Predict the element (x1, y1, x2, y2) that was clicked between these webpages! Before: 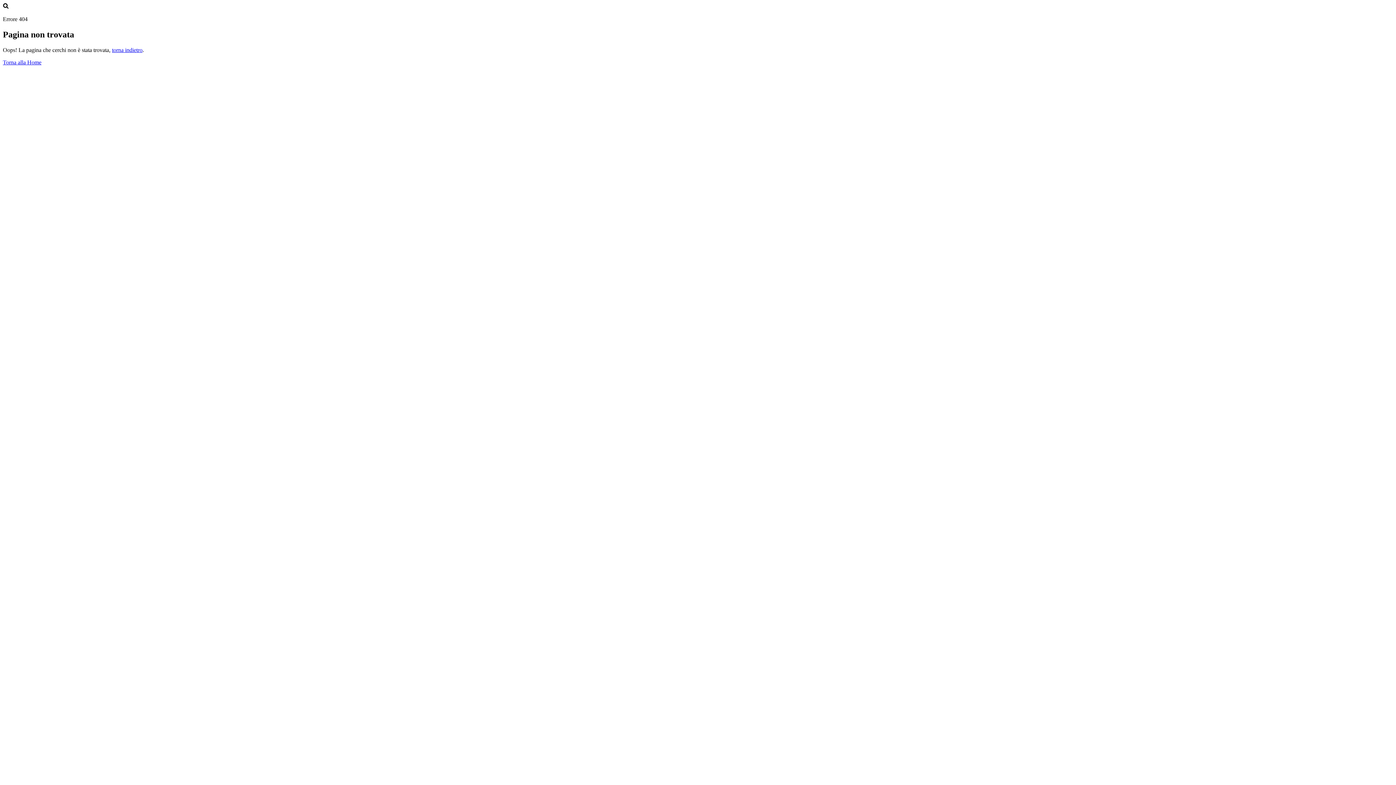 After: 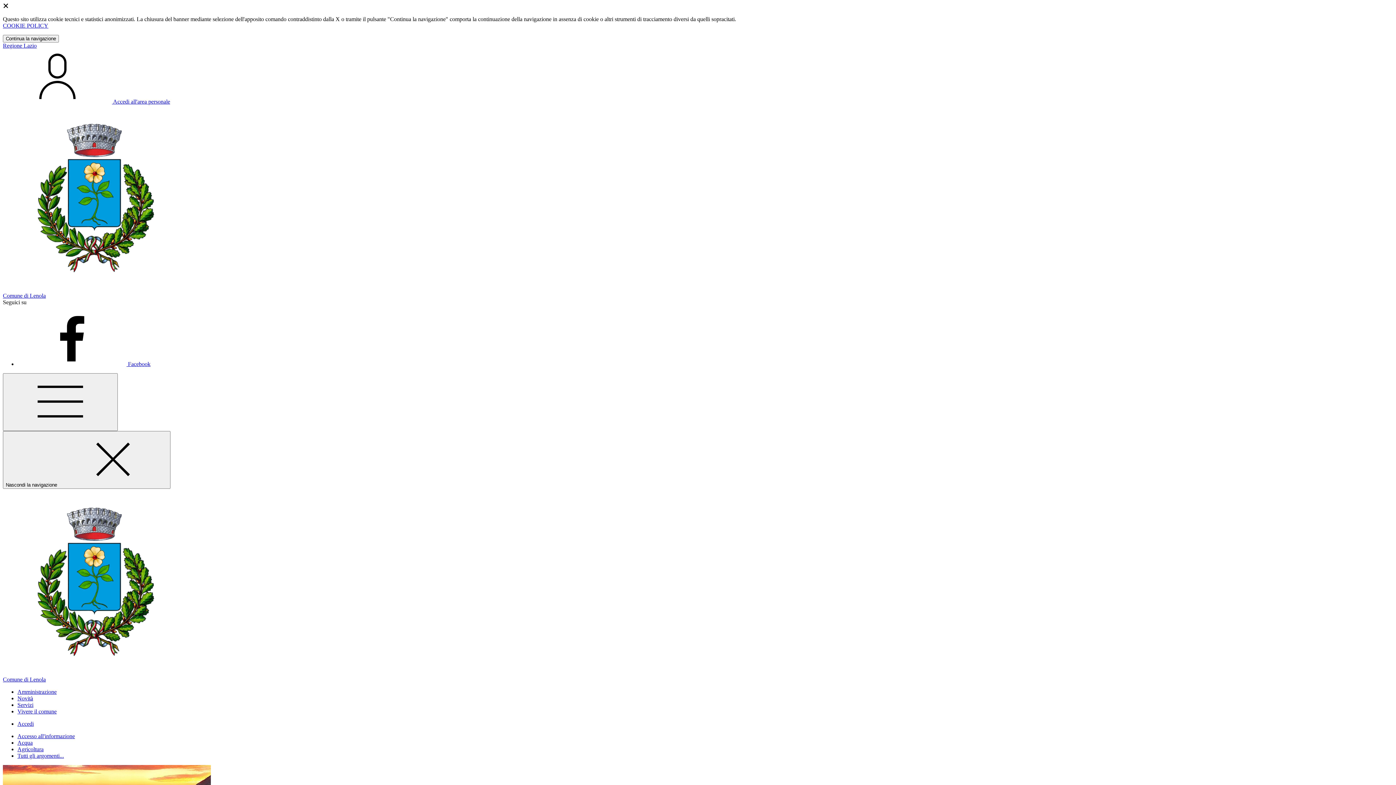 Action: label: Torna alla Home bbox: (2, 59, 41, 65)